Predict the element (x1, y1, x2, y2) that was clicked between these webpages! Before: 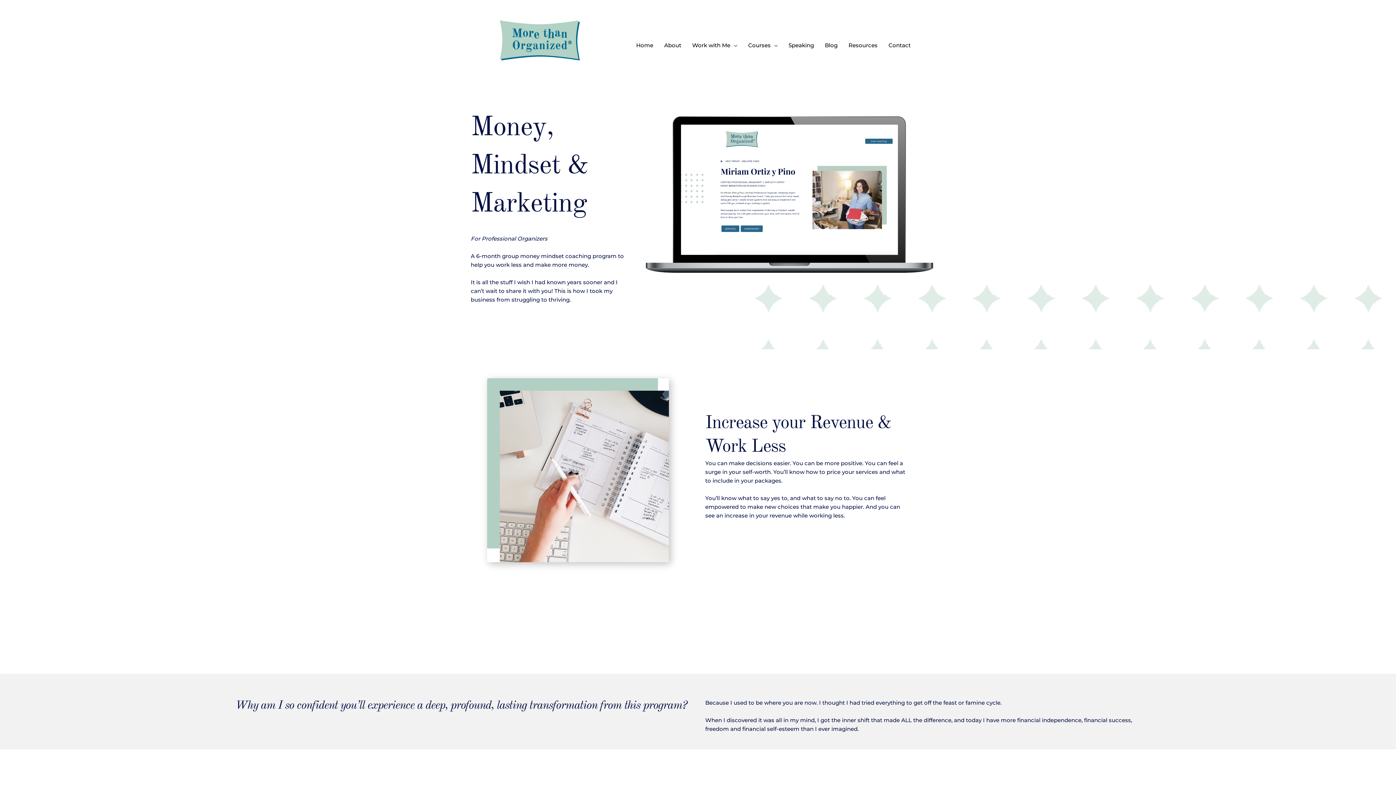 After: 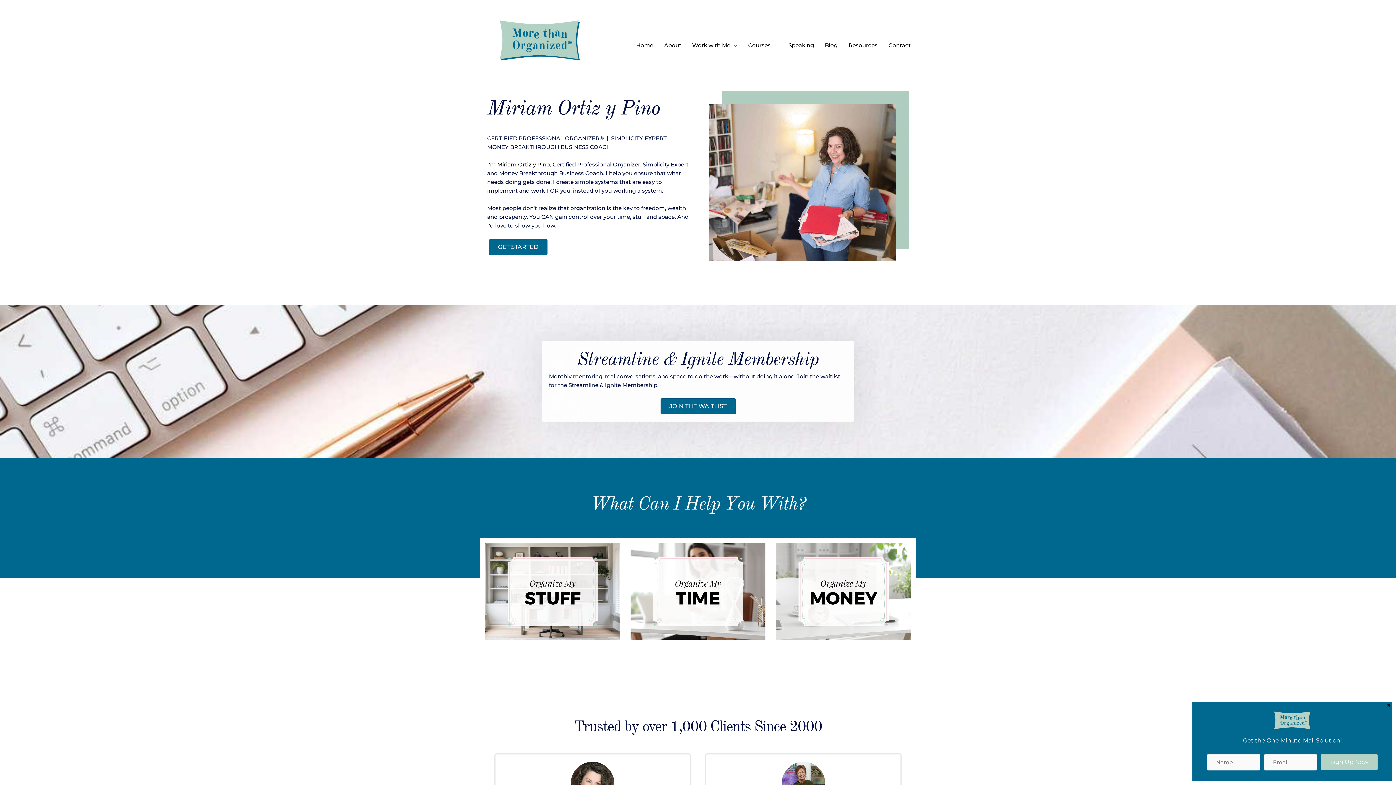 Action: bbox: (630, 32, 658, 58) label: Home